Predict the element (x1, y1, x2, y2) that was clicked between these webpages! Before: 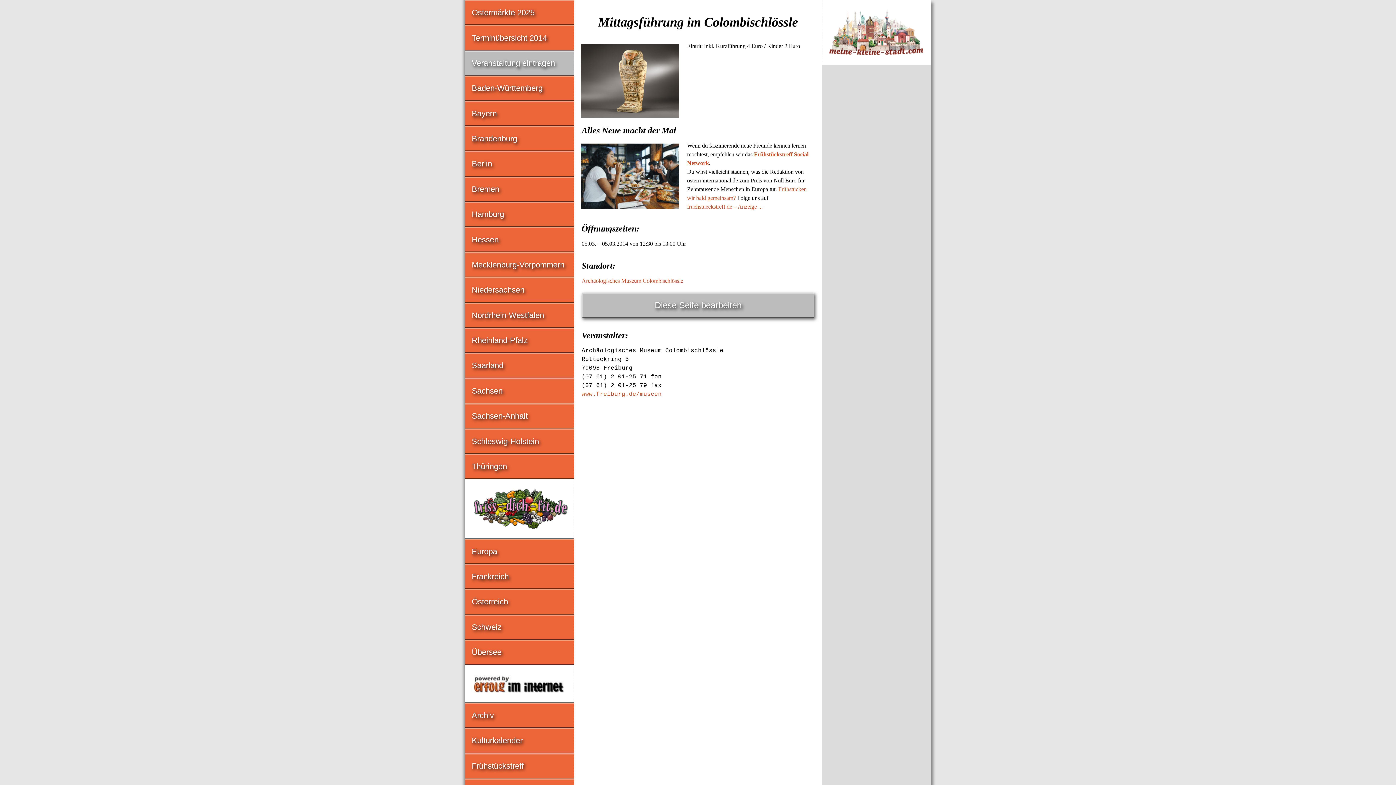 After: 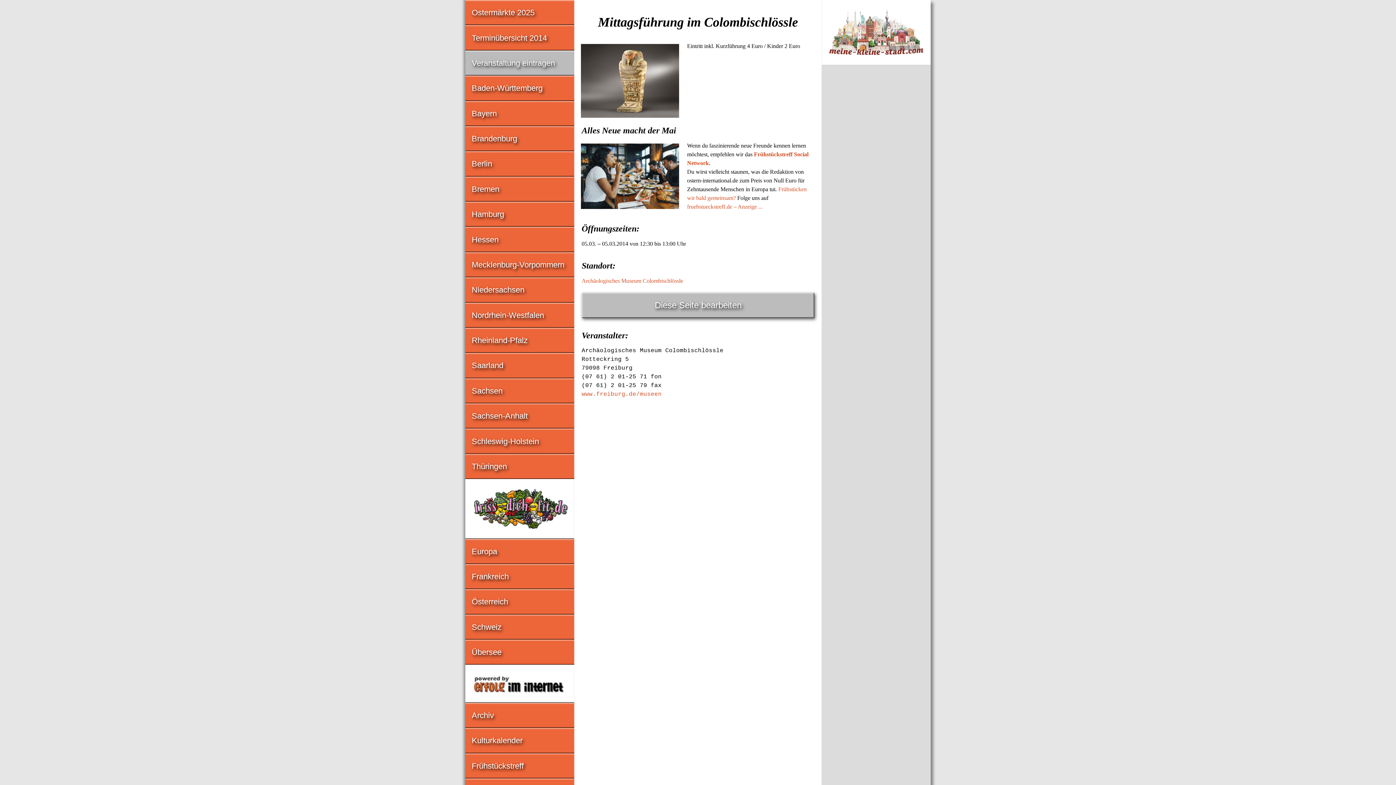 Action: bbox: (465, 666, 574, 702)